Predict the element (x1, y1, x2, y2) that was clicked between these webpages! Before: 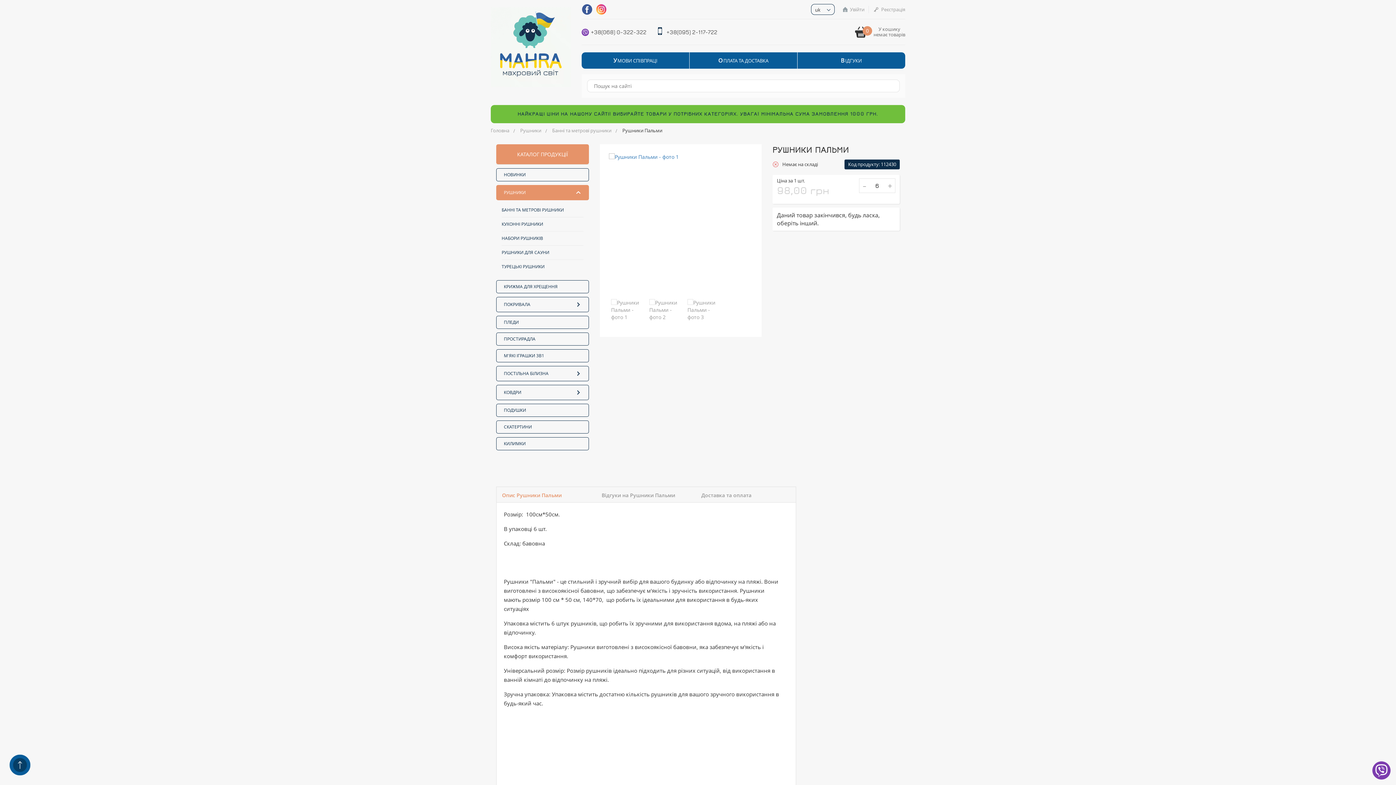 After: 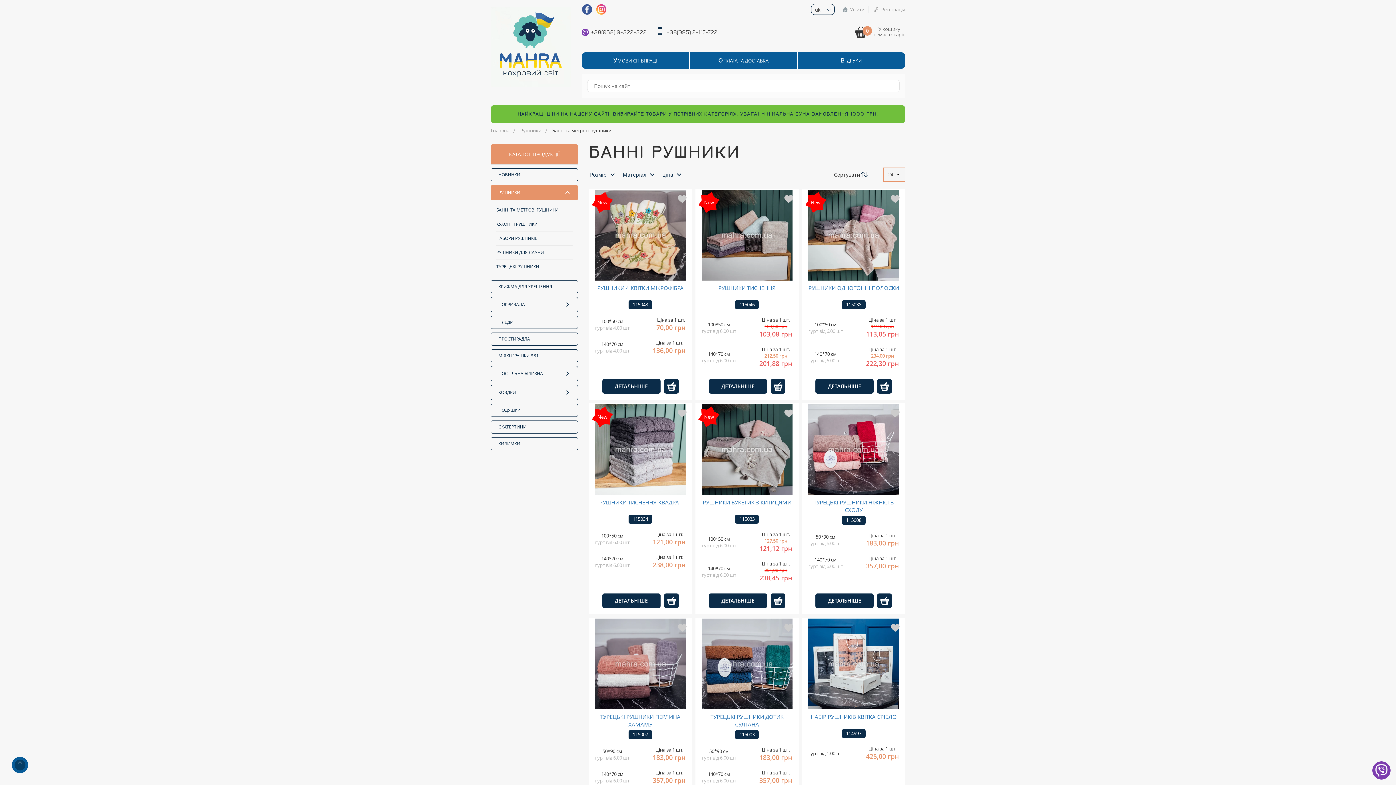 Action: label: Банні та метрові рушники bbox: (552, 127, 617, 133)